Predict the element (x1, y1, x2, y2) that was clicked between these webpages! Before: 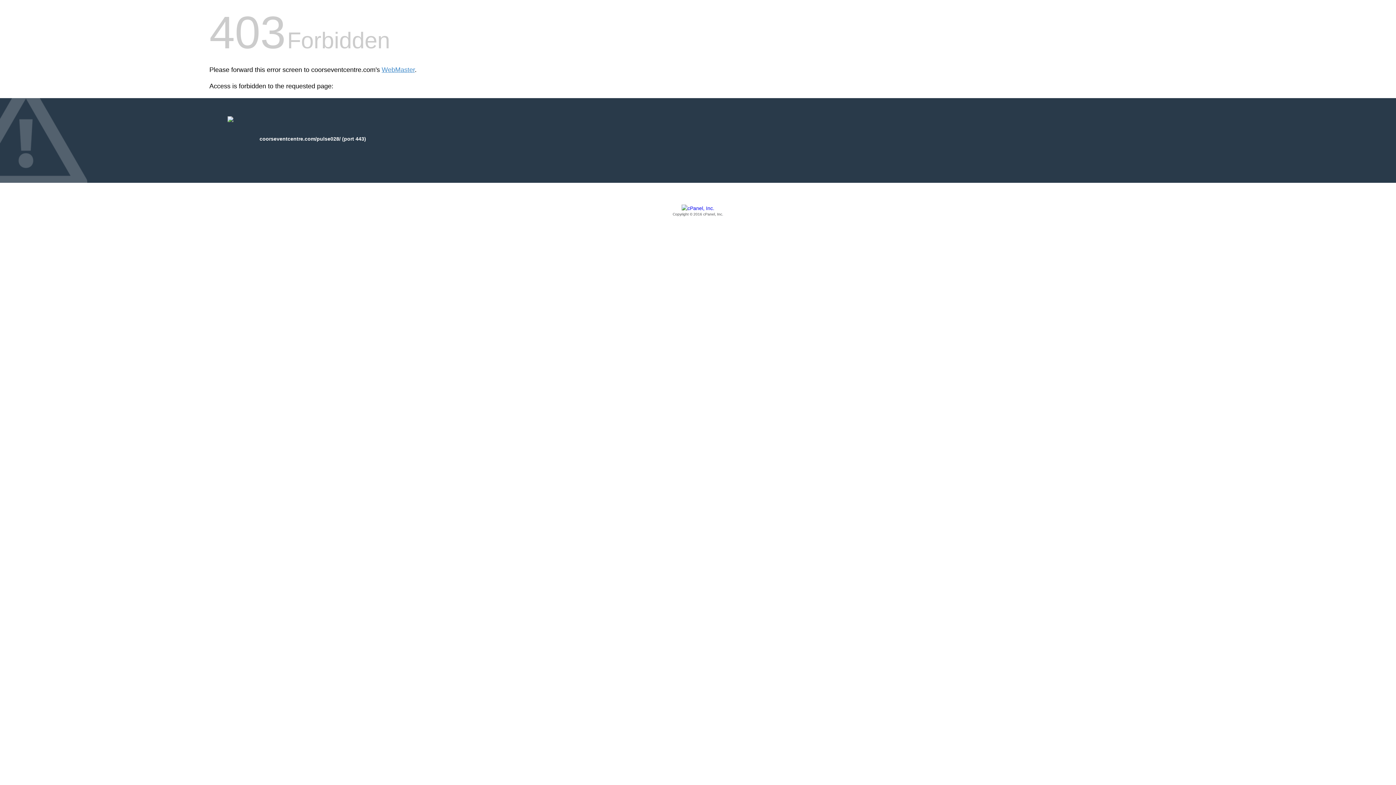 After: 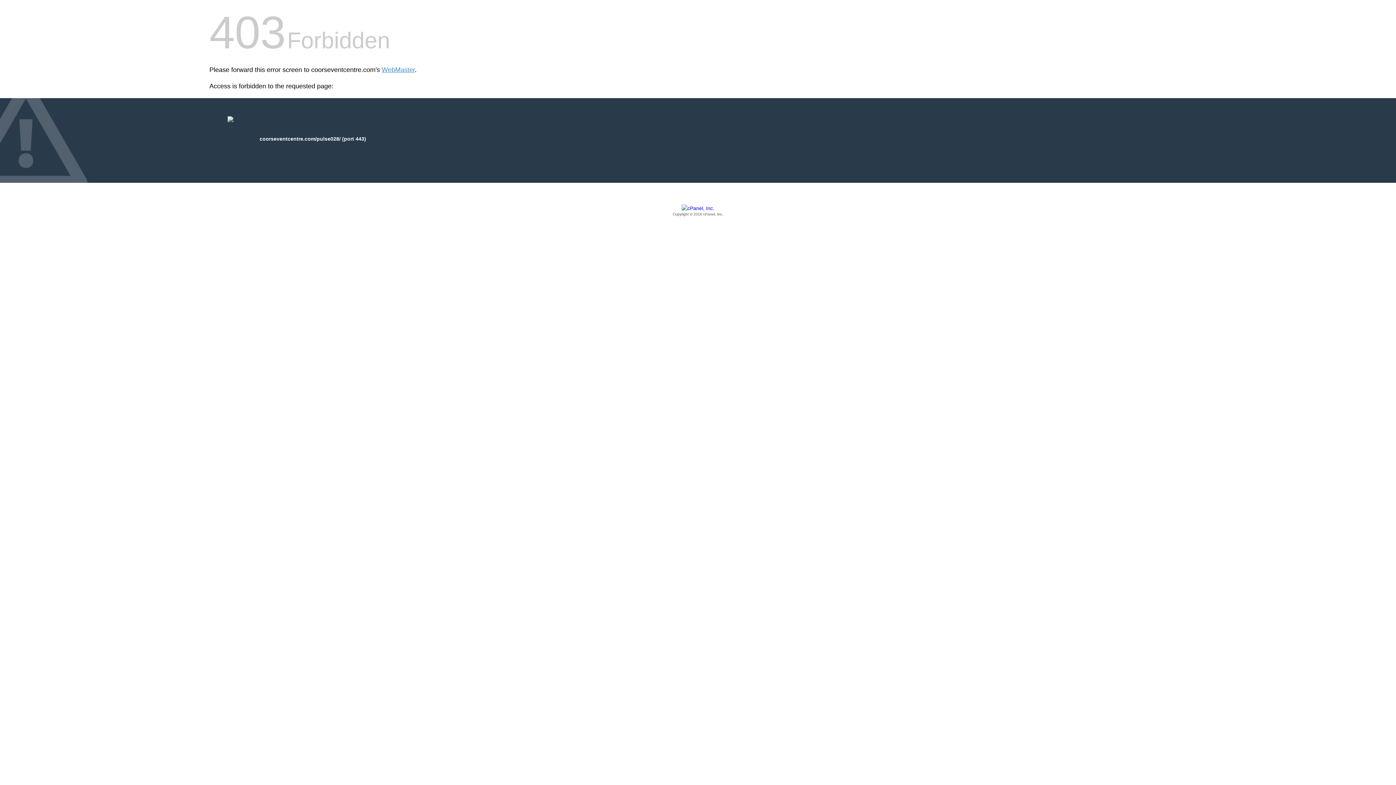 Action: label: Copyright © 2016 cPanel, Inc. bbox: (209, 205, 1186, 217)